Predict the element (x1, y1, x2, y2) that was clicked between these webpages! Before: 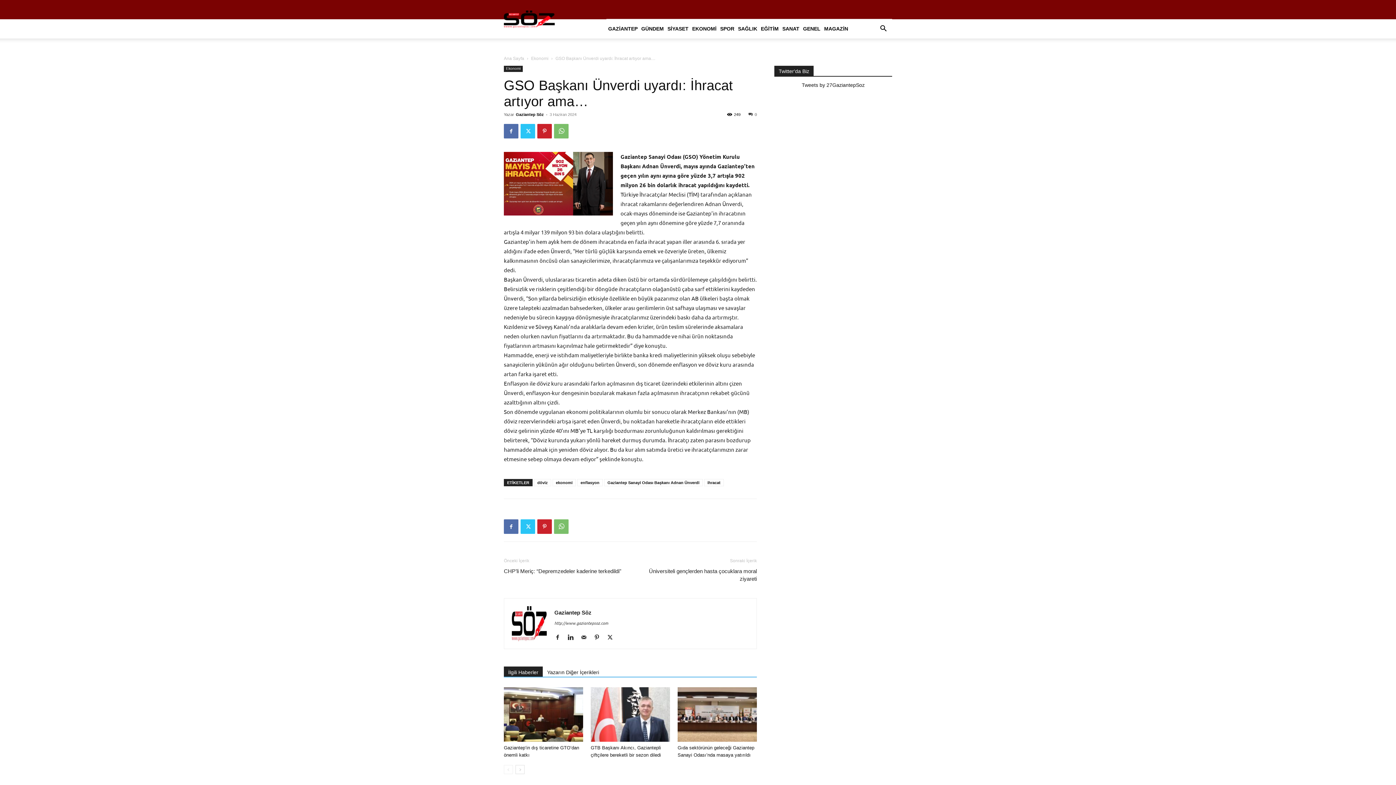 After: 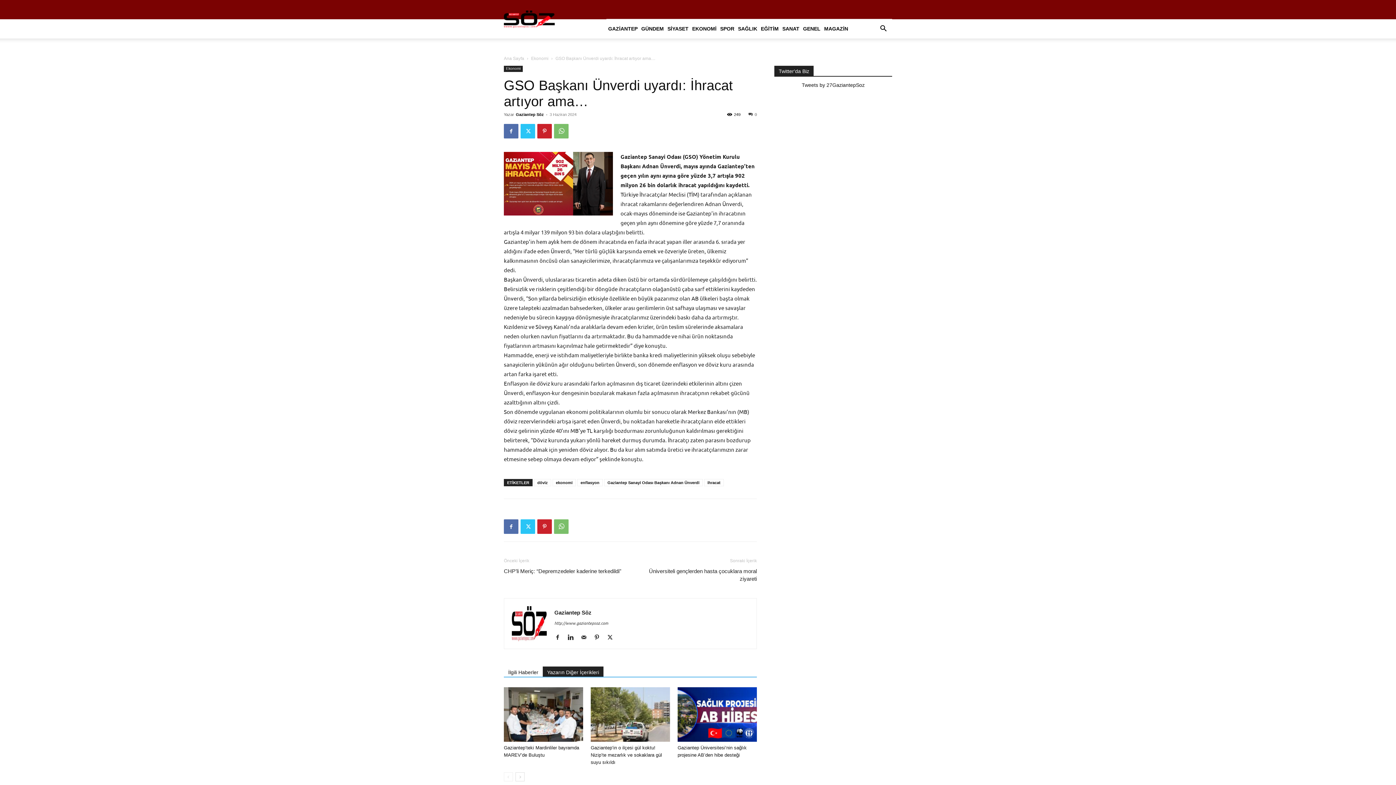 Action: label: Yazarın Diğer İçerikleri bbox: (542, 666, 603, 677)